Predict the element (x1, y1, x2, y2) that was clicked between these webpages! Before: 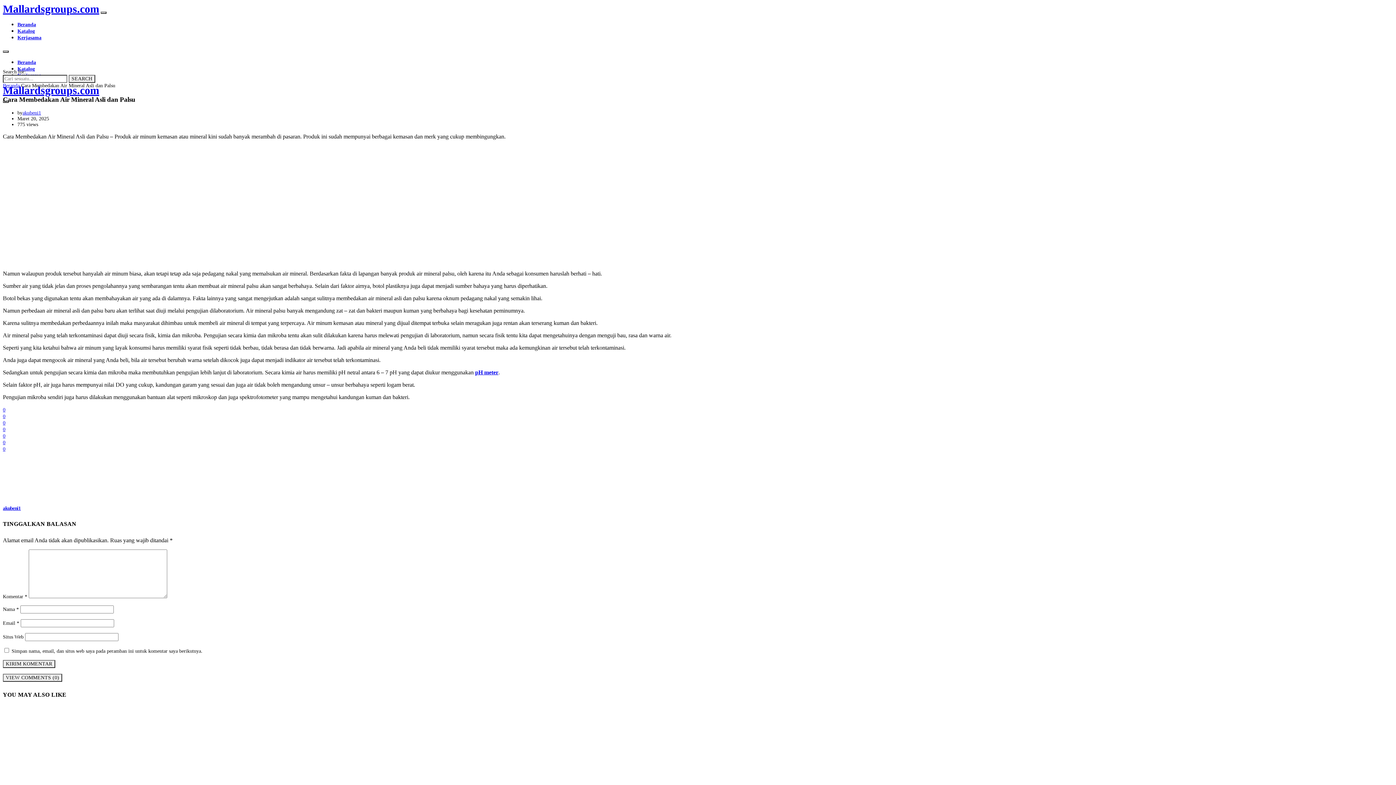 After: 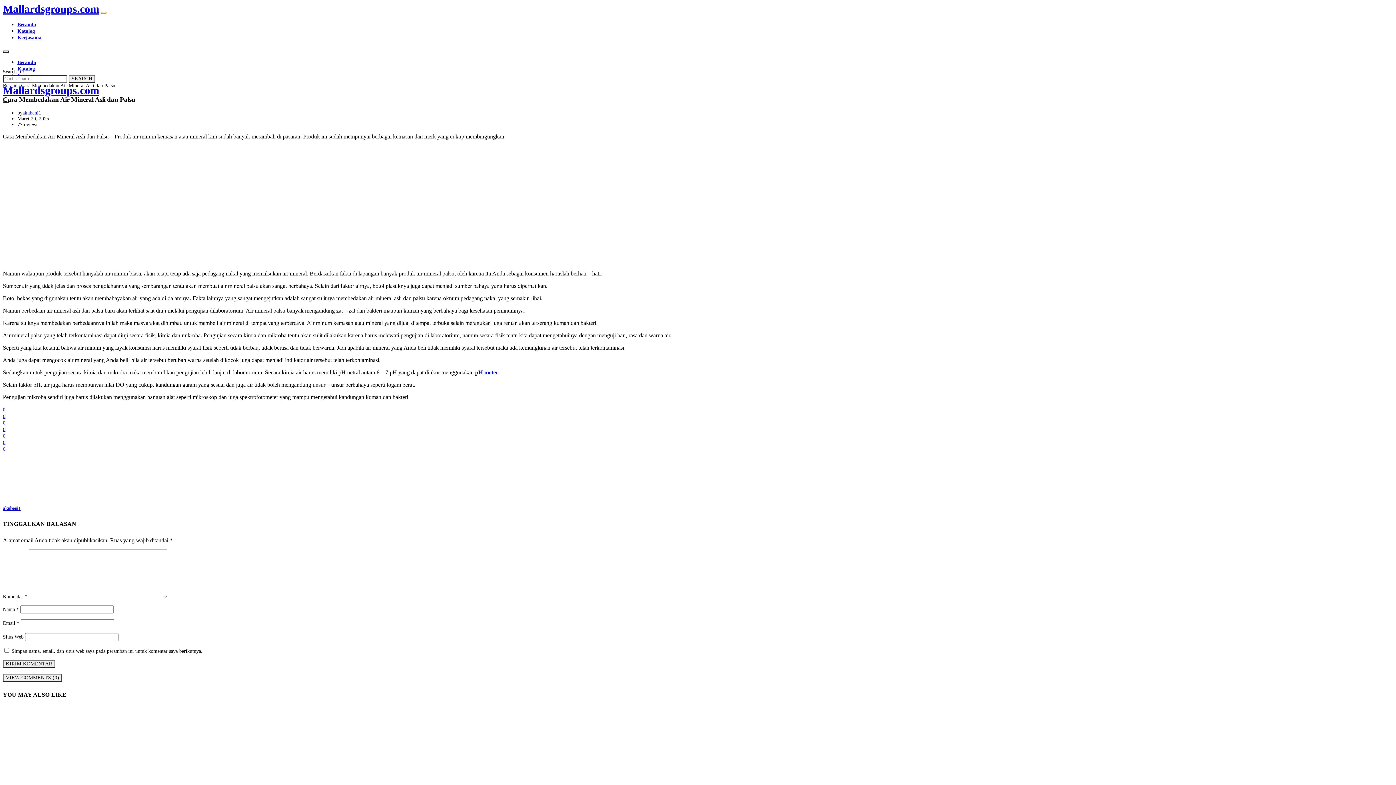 Action: bbox: (100, 11, 106, 13)